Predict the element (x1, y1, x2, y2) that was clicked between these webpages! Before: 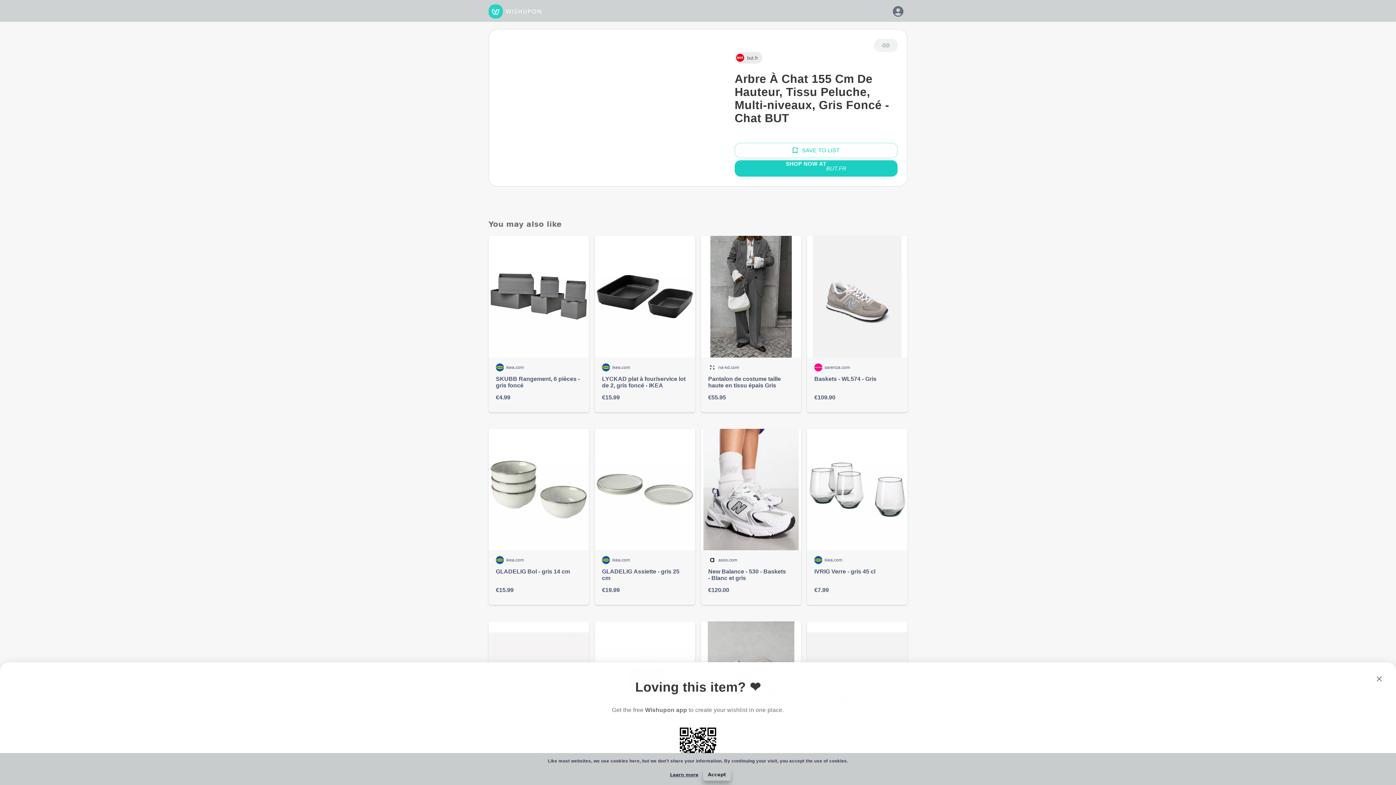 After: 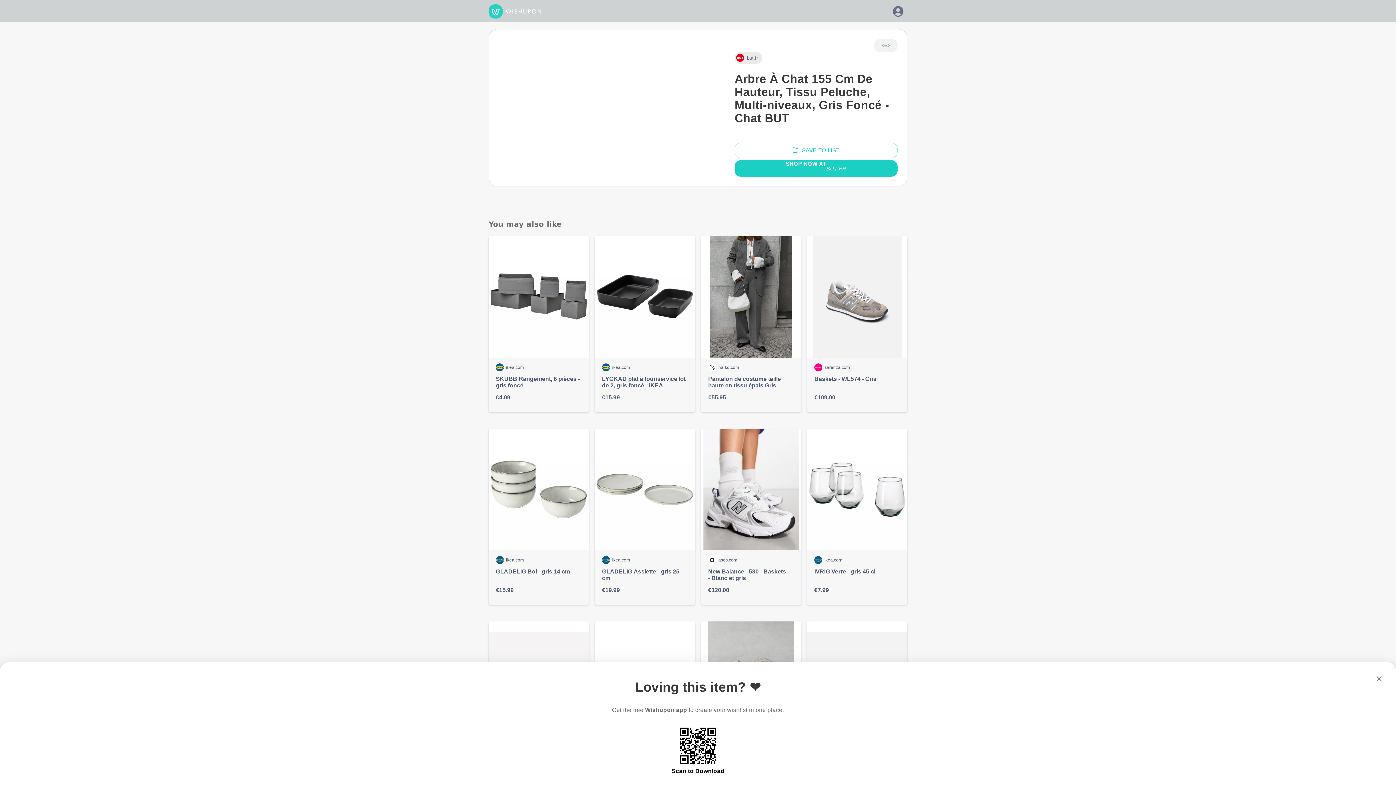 Action: bbox: (703, 769, 730, 781) label: Accept